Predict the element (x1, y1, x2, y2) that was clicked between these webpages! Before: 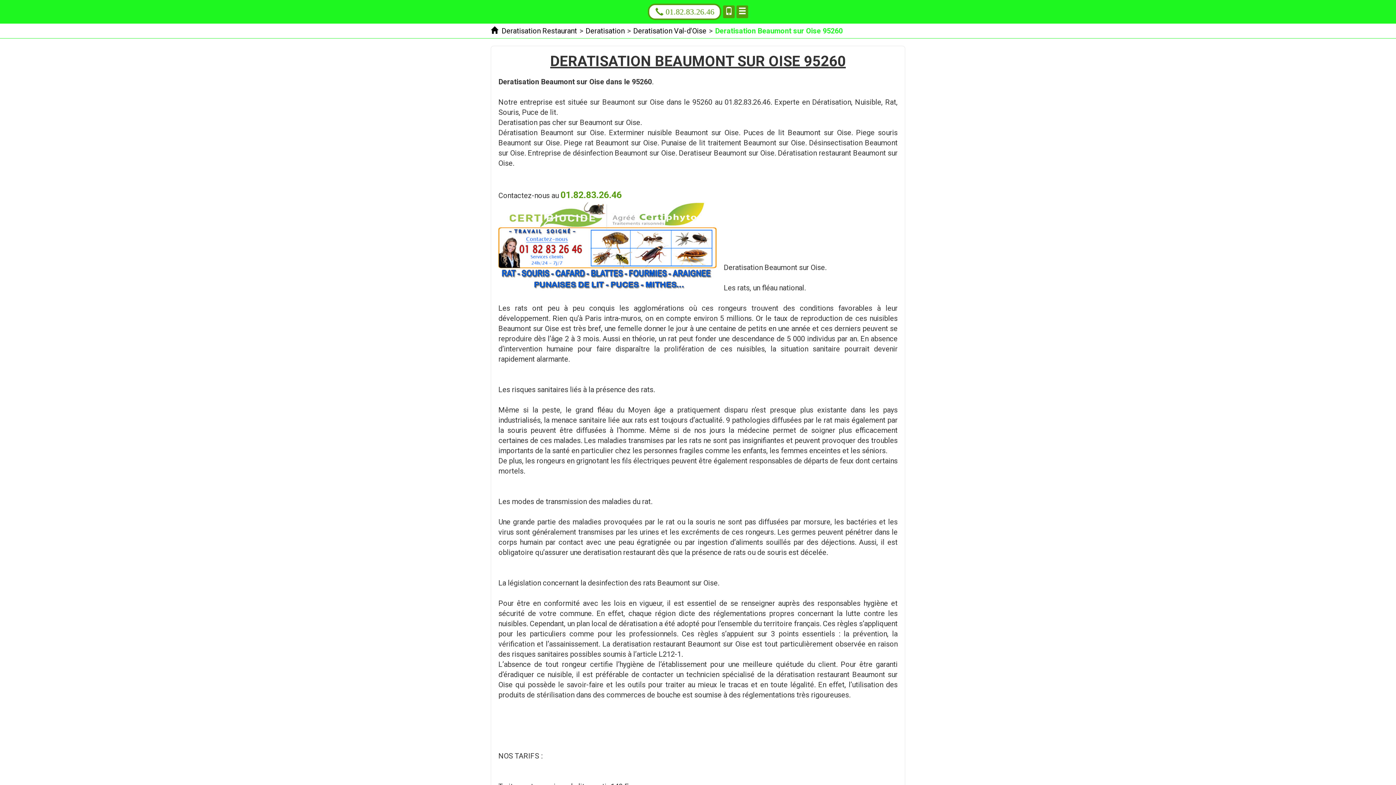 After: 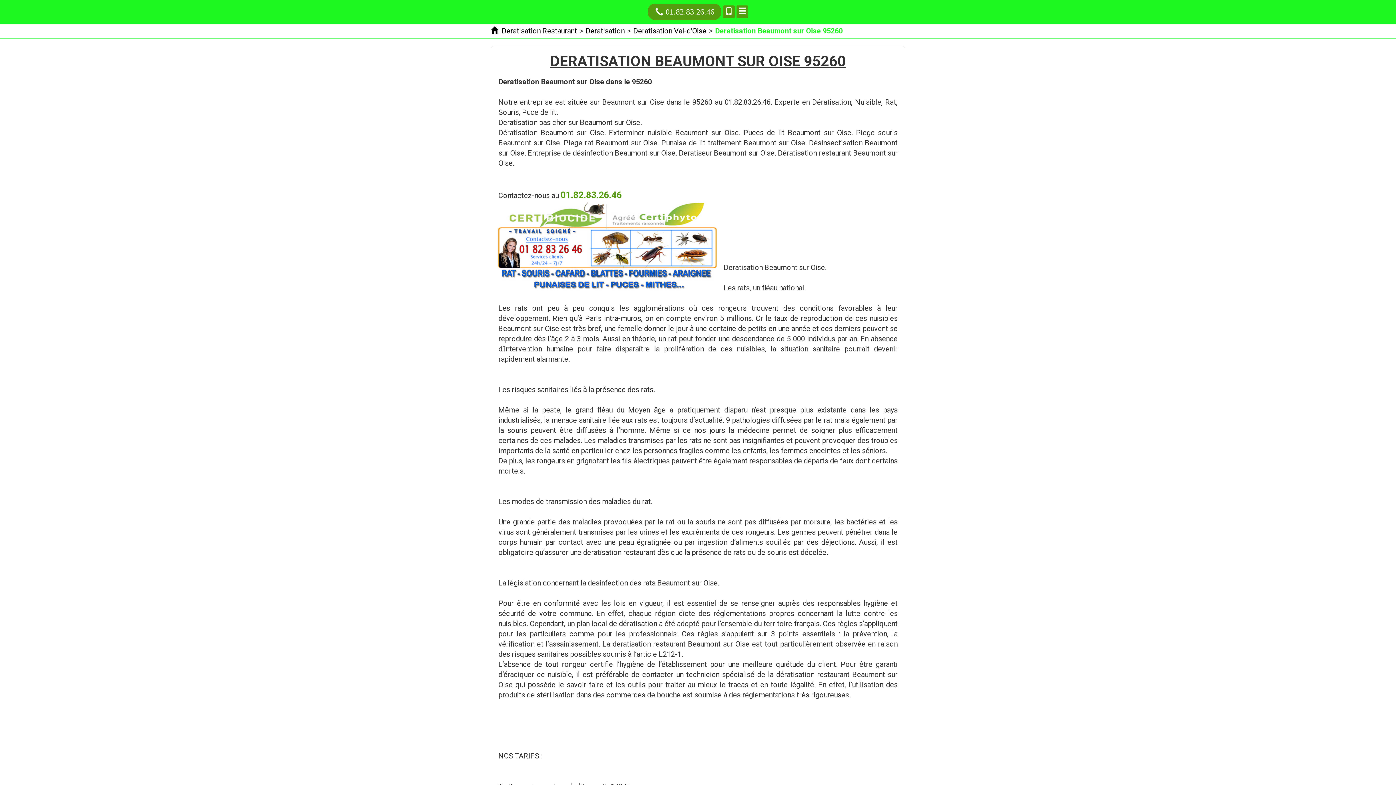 Action: label: 01.82.83.26.46 bbox: (648, 3, 721, 20)